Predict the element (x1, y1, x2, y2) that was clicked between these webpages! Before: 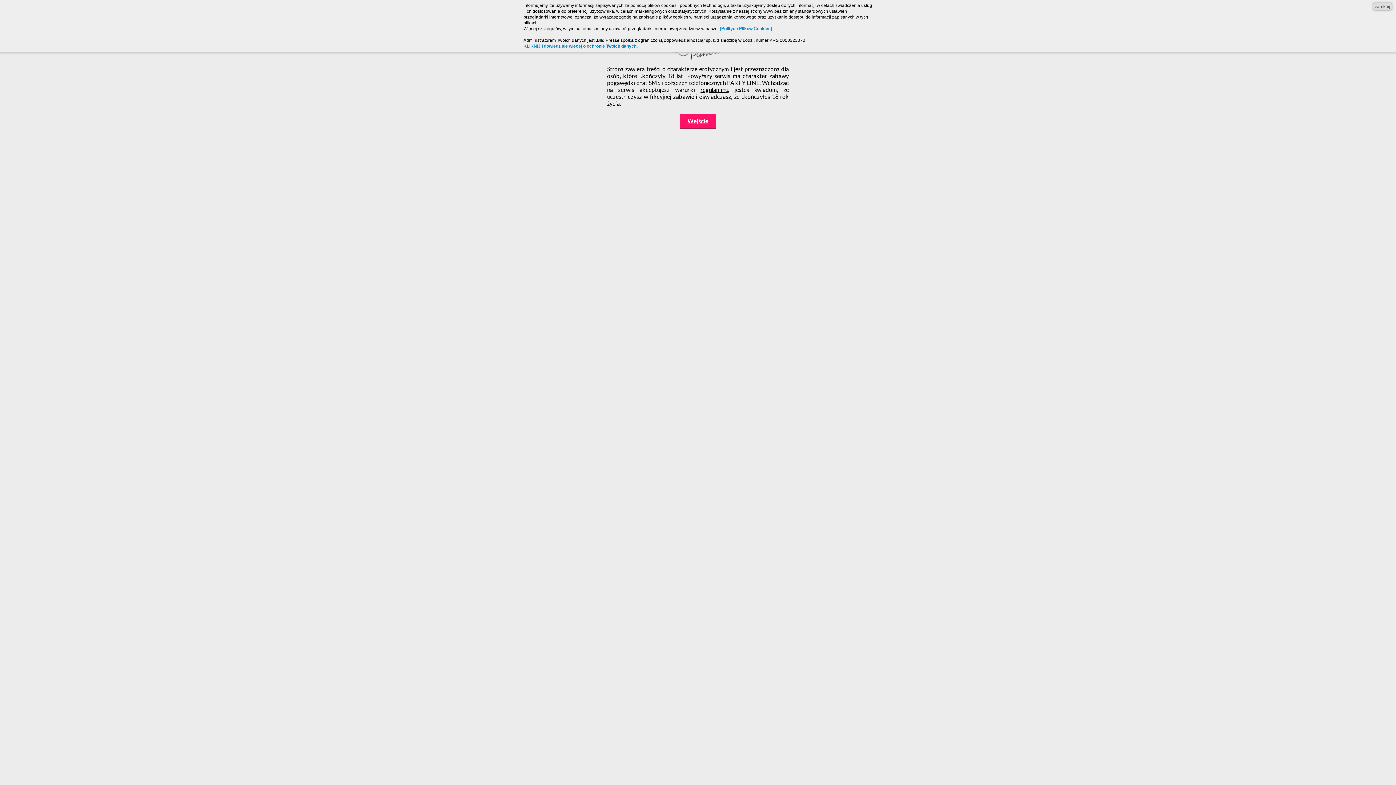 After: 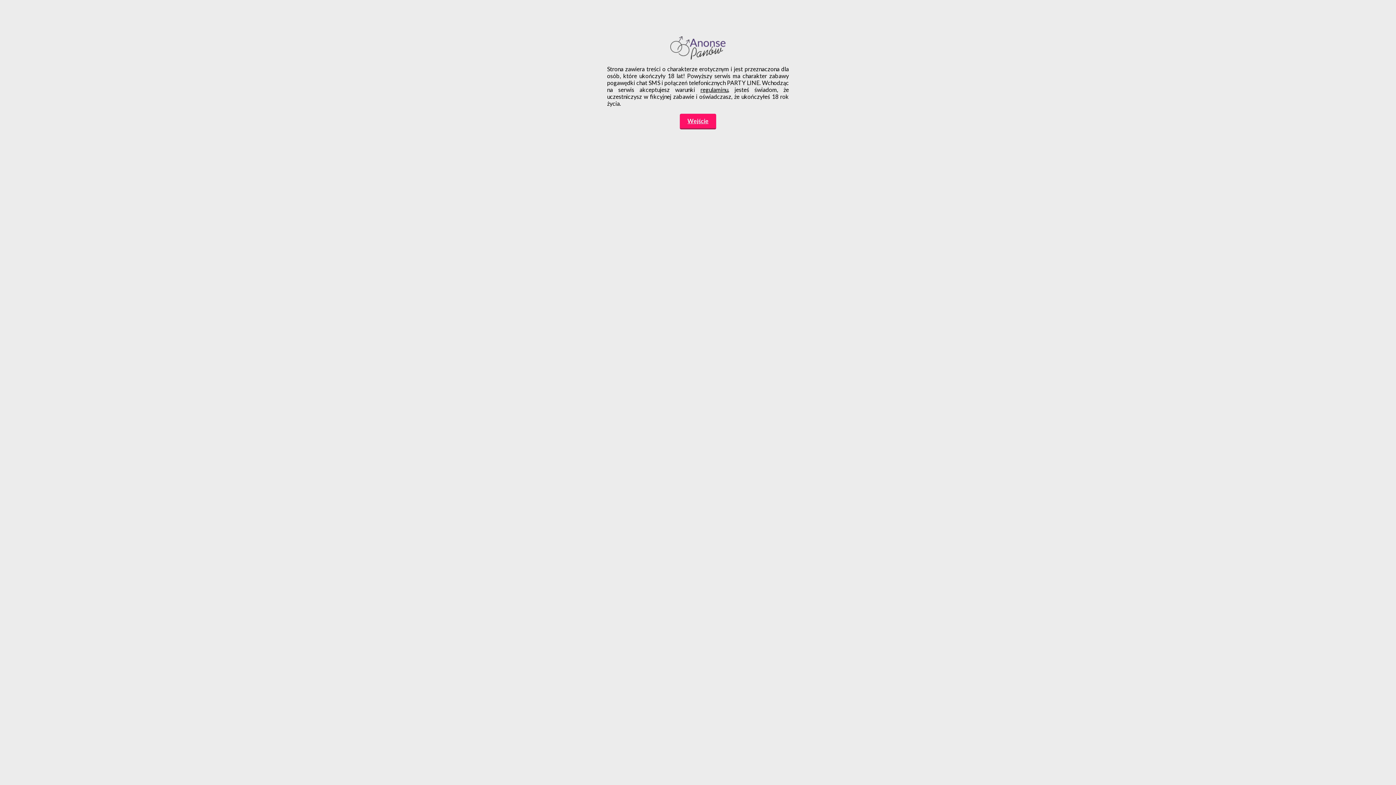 Action: label: zamknij bbox: (1373, 2, 1392, 10)